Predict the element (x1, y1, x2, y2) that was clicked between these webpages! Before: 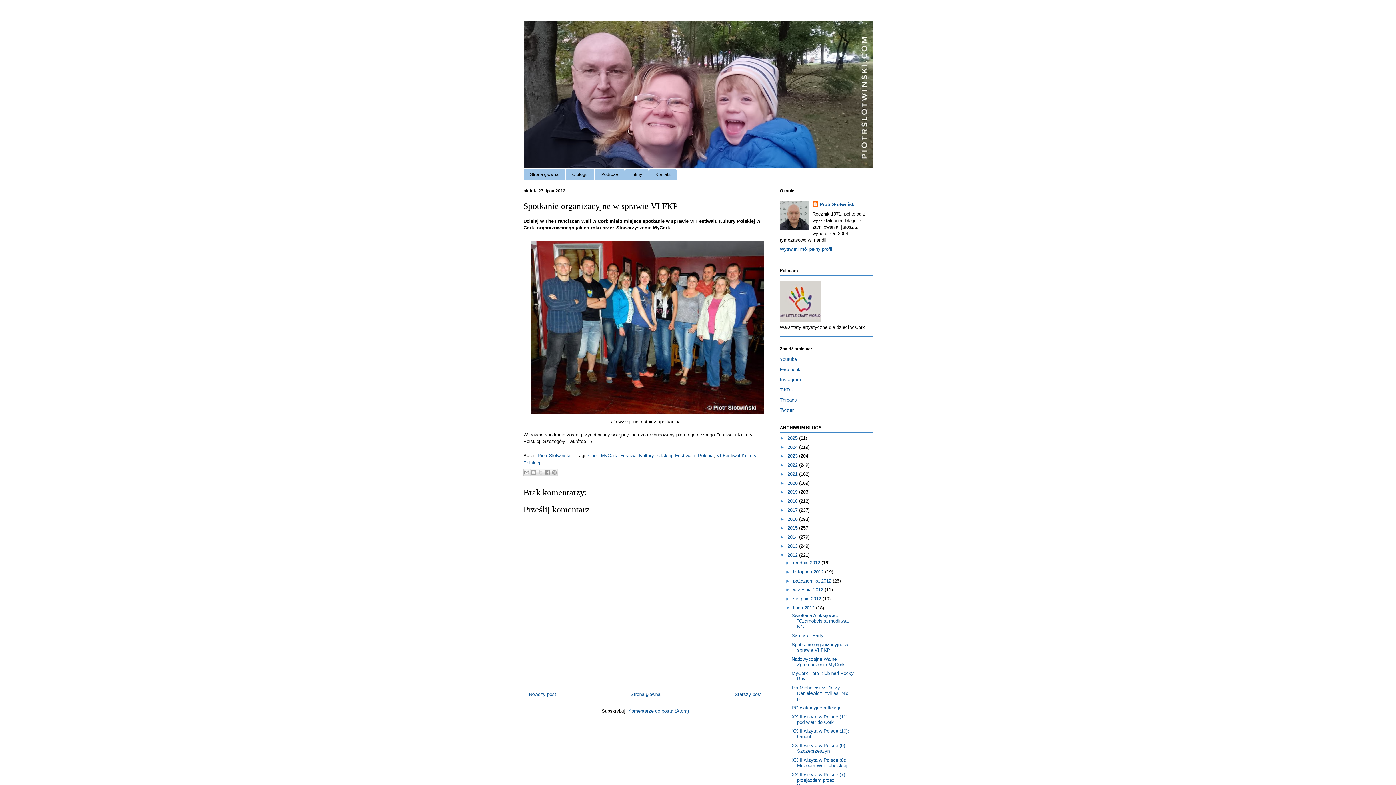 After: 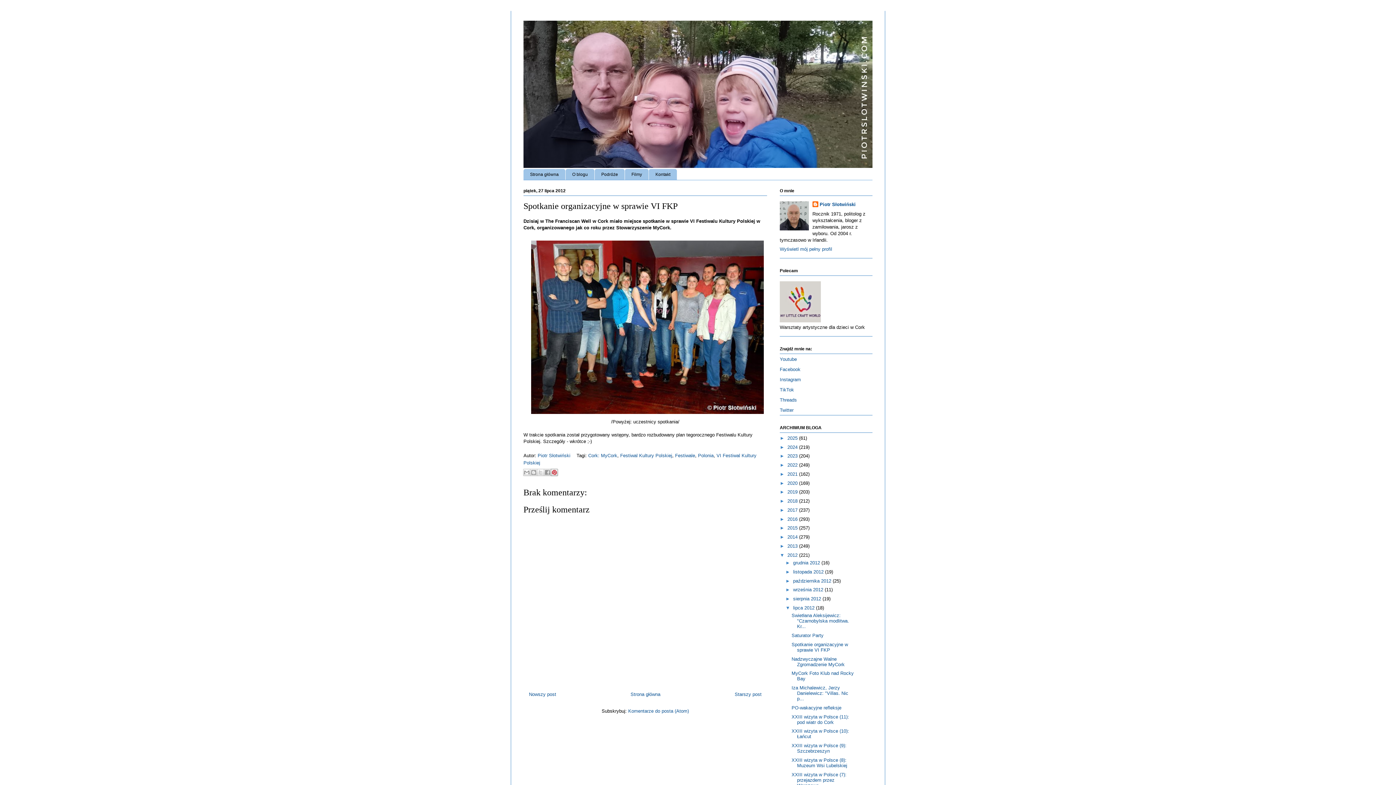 Action: label: Udostępnij w serwisie Pinterest bbox: (550, 469, 558, 476)